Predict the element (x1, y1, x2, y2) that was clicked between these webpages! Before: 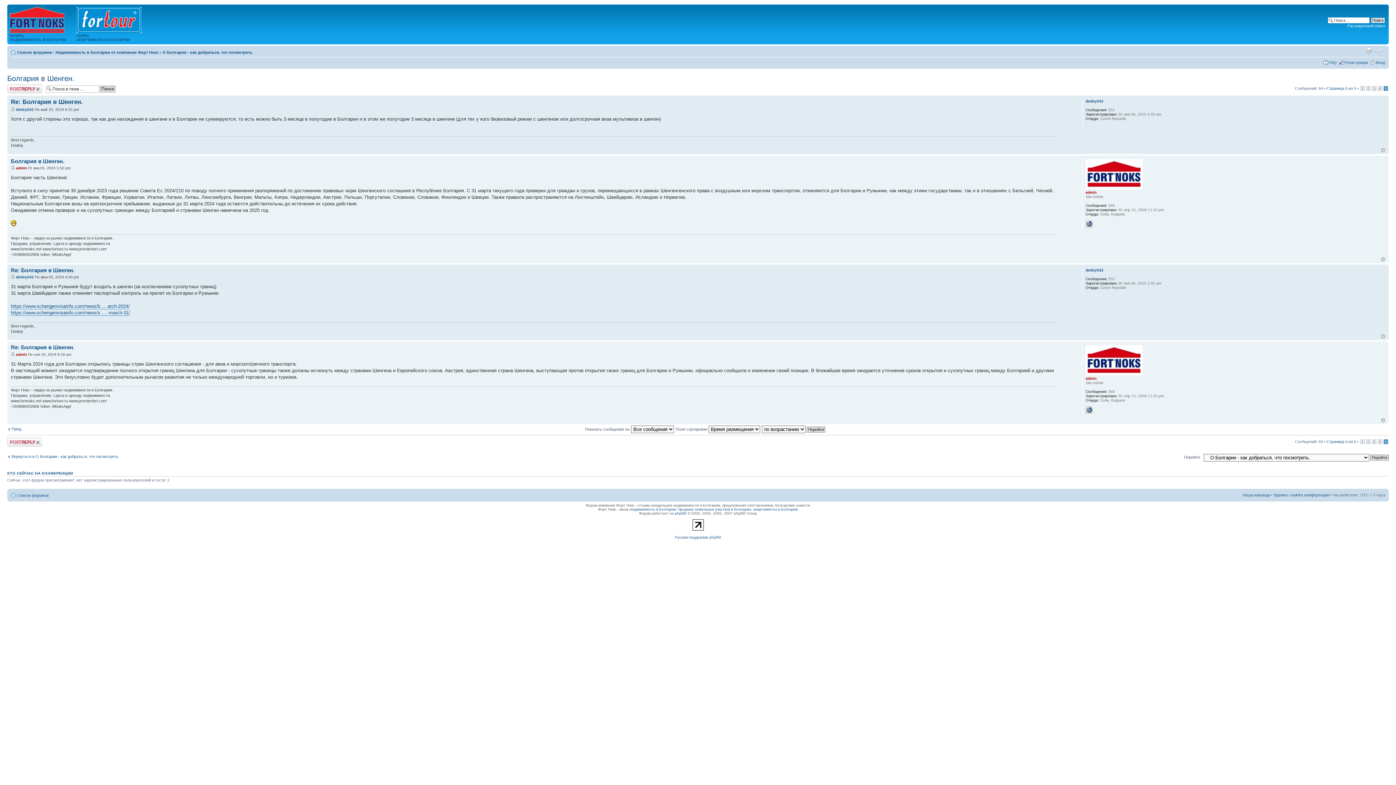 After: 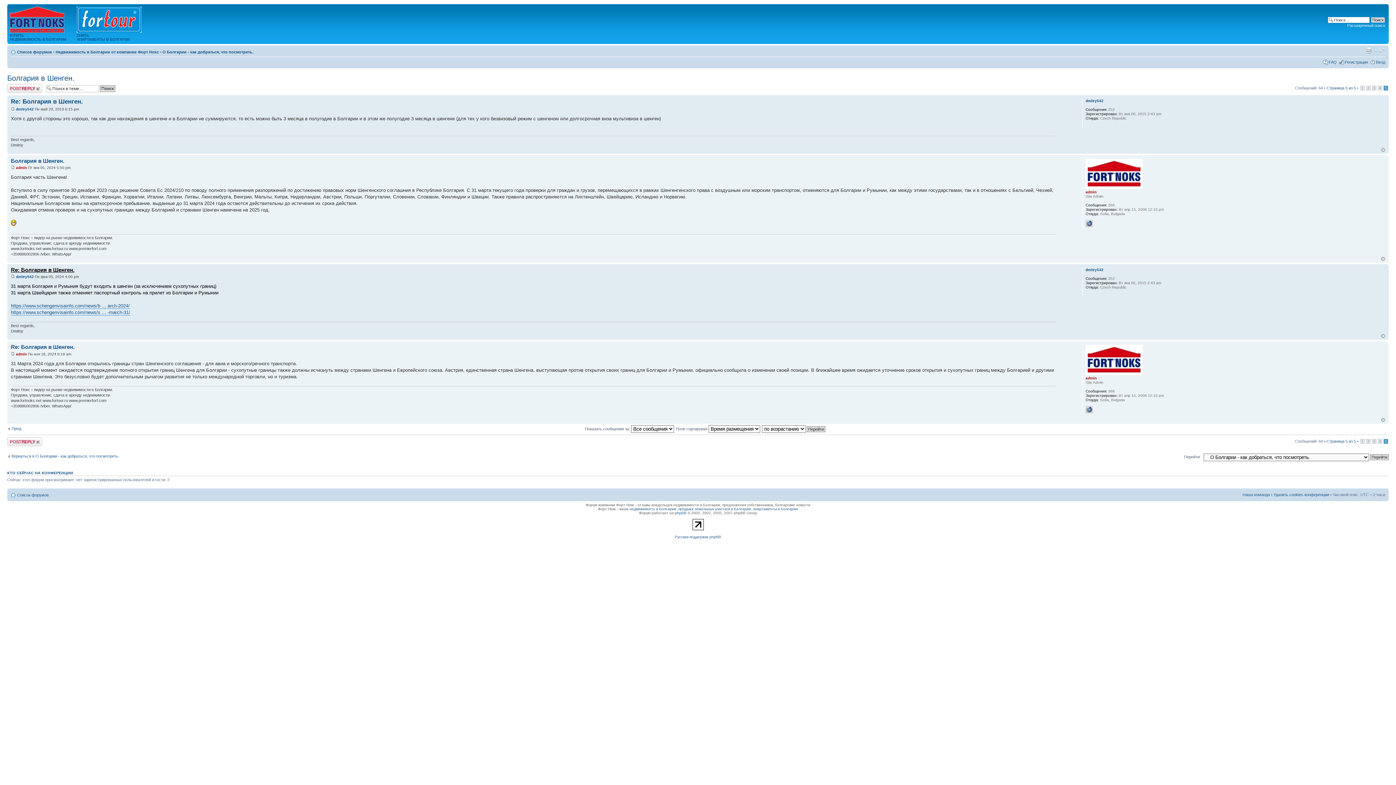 Action: bbox: (10, 267, 74, 273) label: Re: Болгария в Шенген.